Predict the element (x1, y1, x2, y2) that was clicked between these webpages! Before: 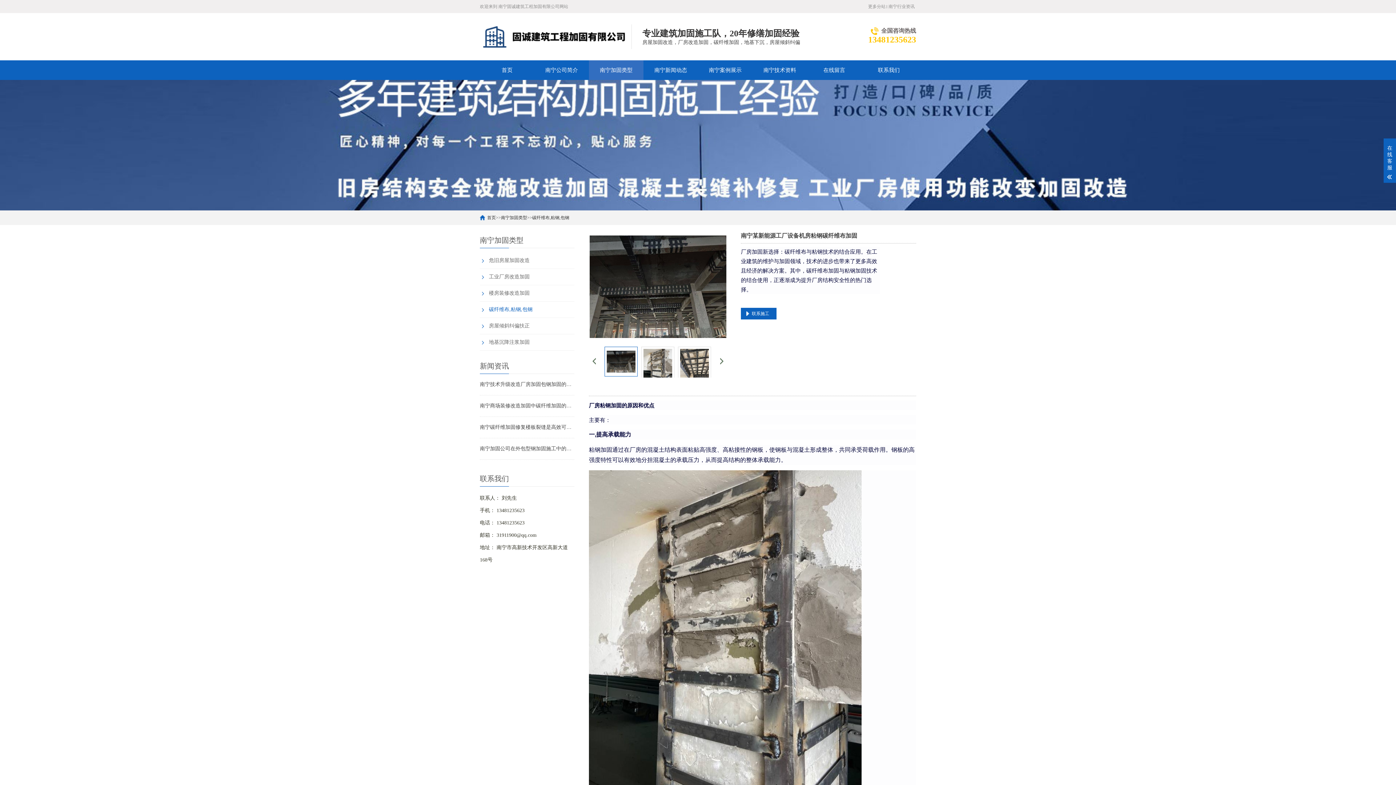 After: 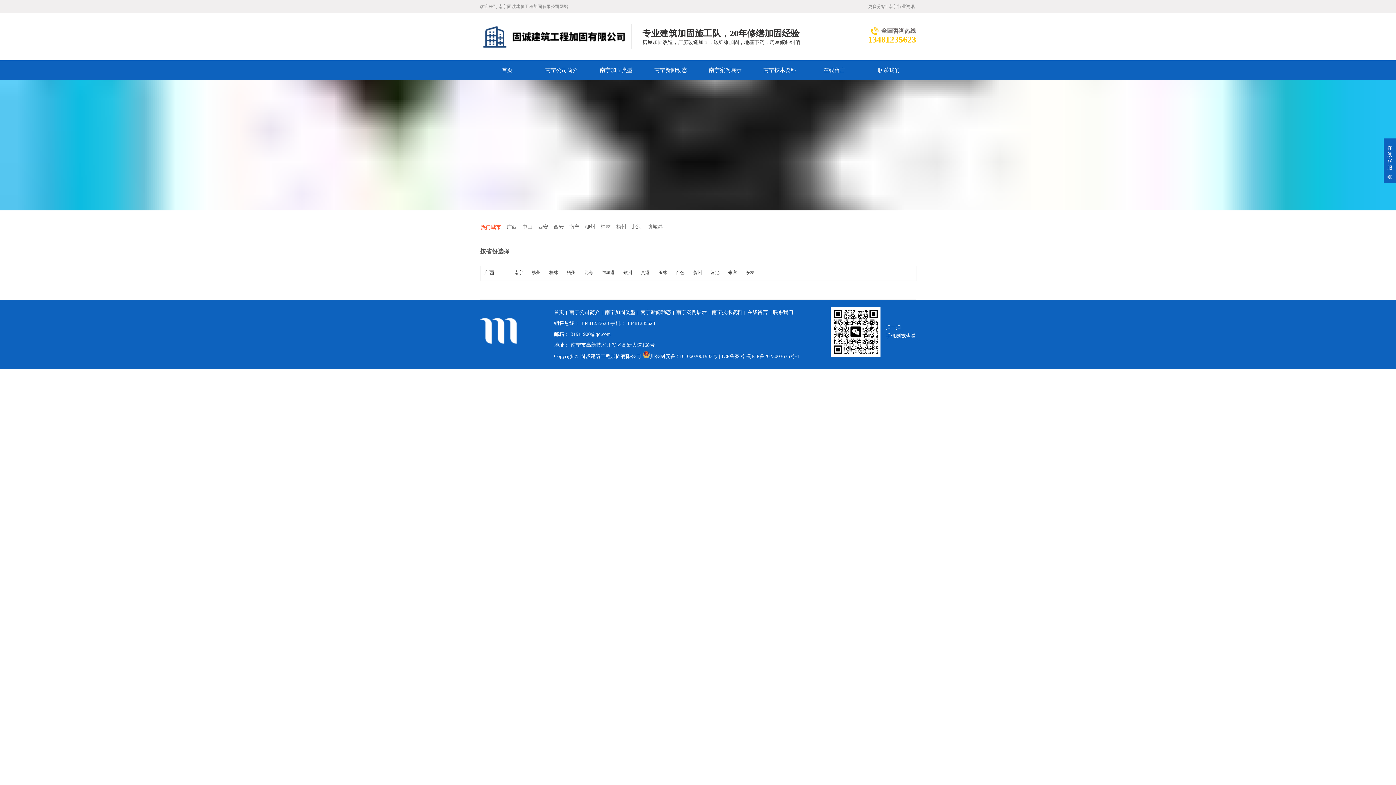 Action: label: 更多分站 bbox: (866, 4, 887, 9)